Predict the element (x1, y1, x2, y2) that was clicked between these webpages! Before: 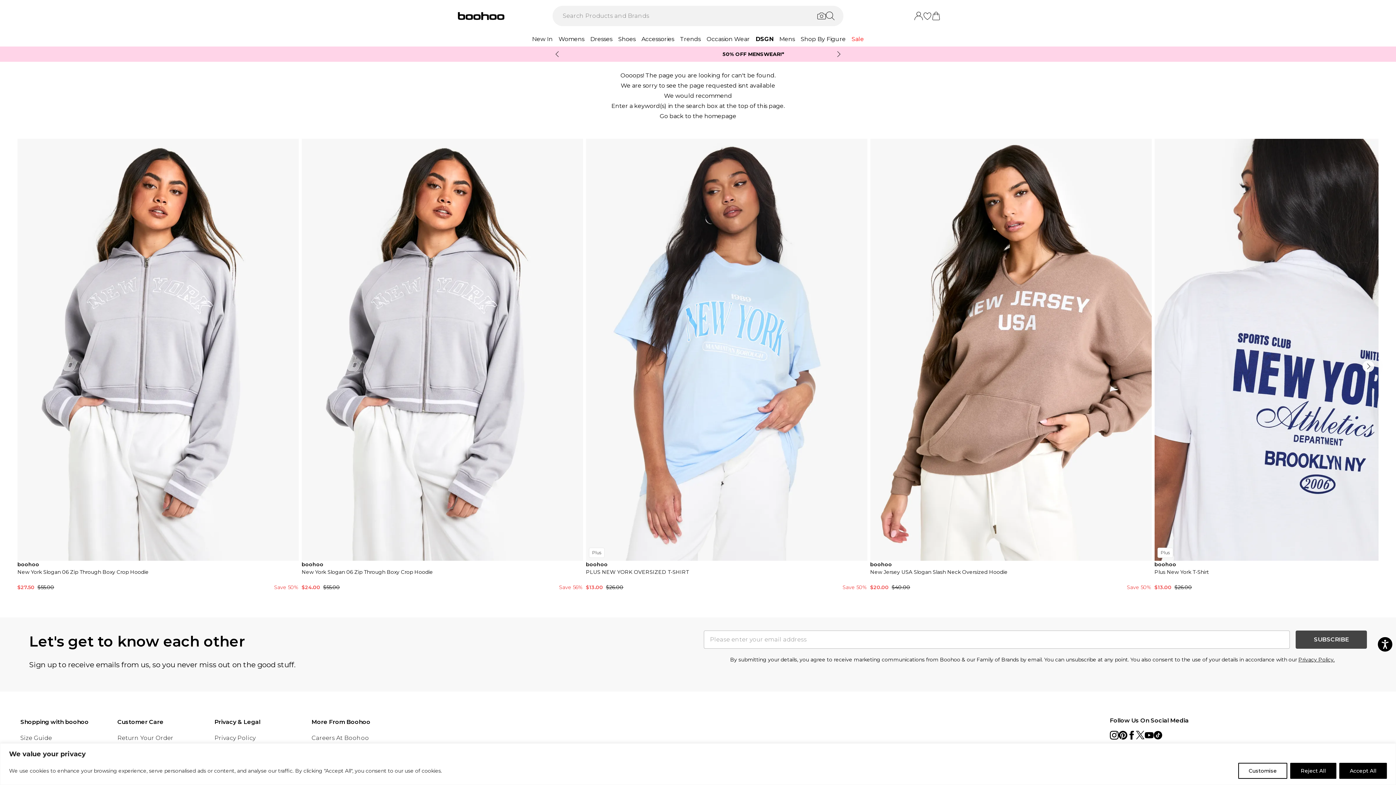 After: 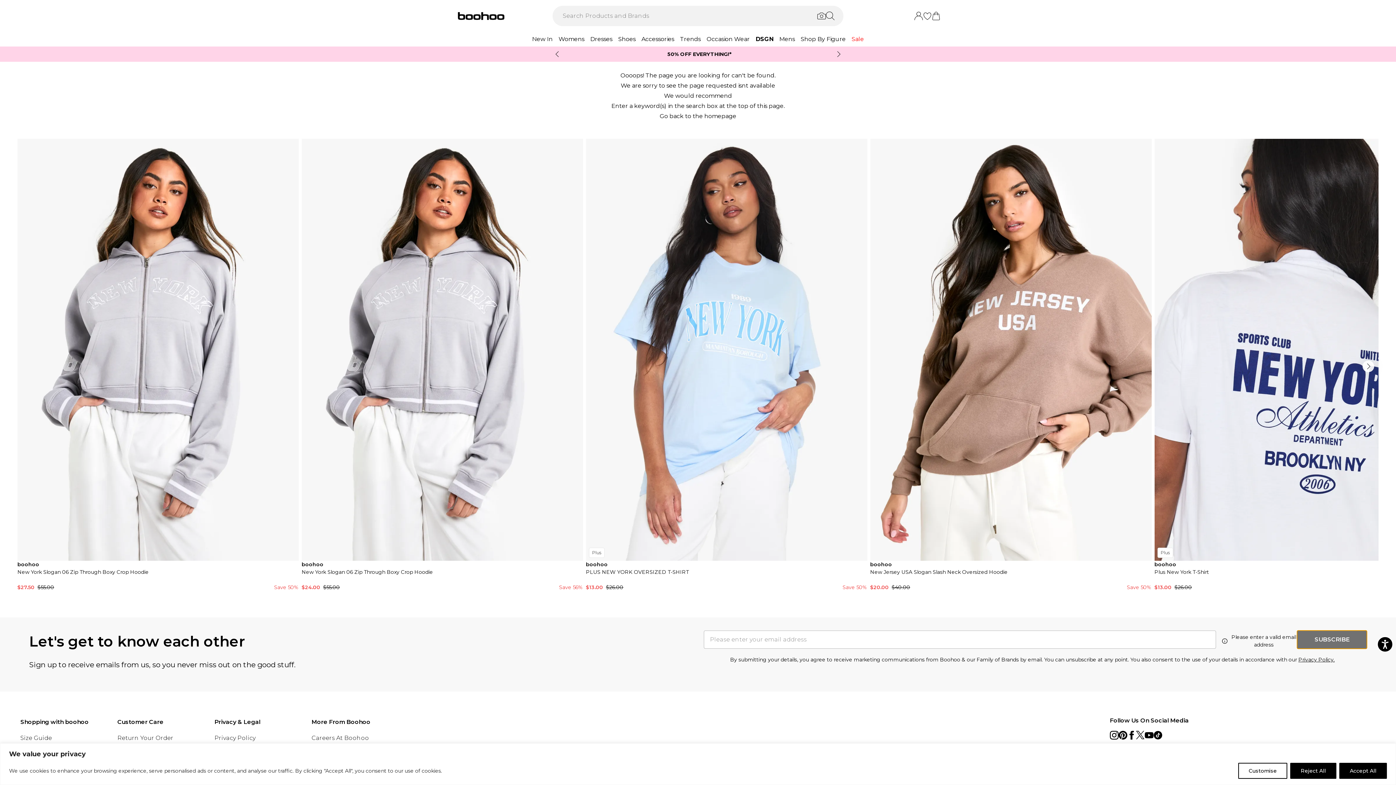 Action: bbox: (1295, 175, 1367, 193) label: SUBSCRIBE